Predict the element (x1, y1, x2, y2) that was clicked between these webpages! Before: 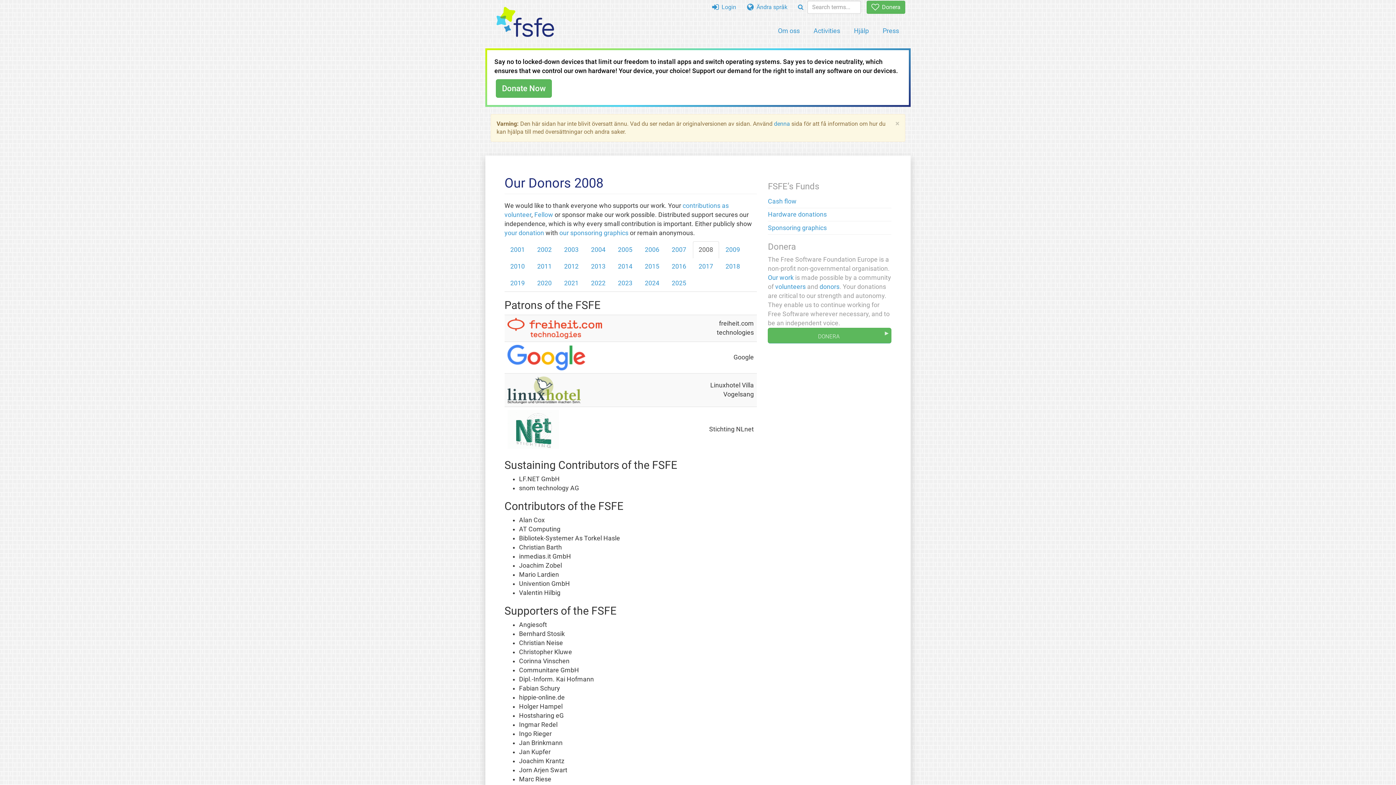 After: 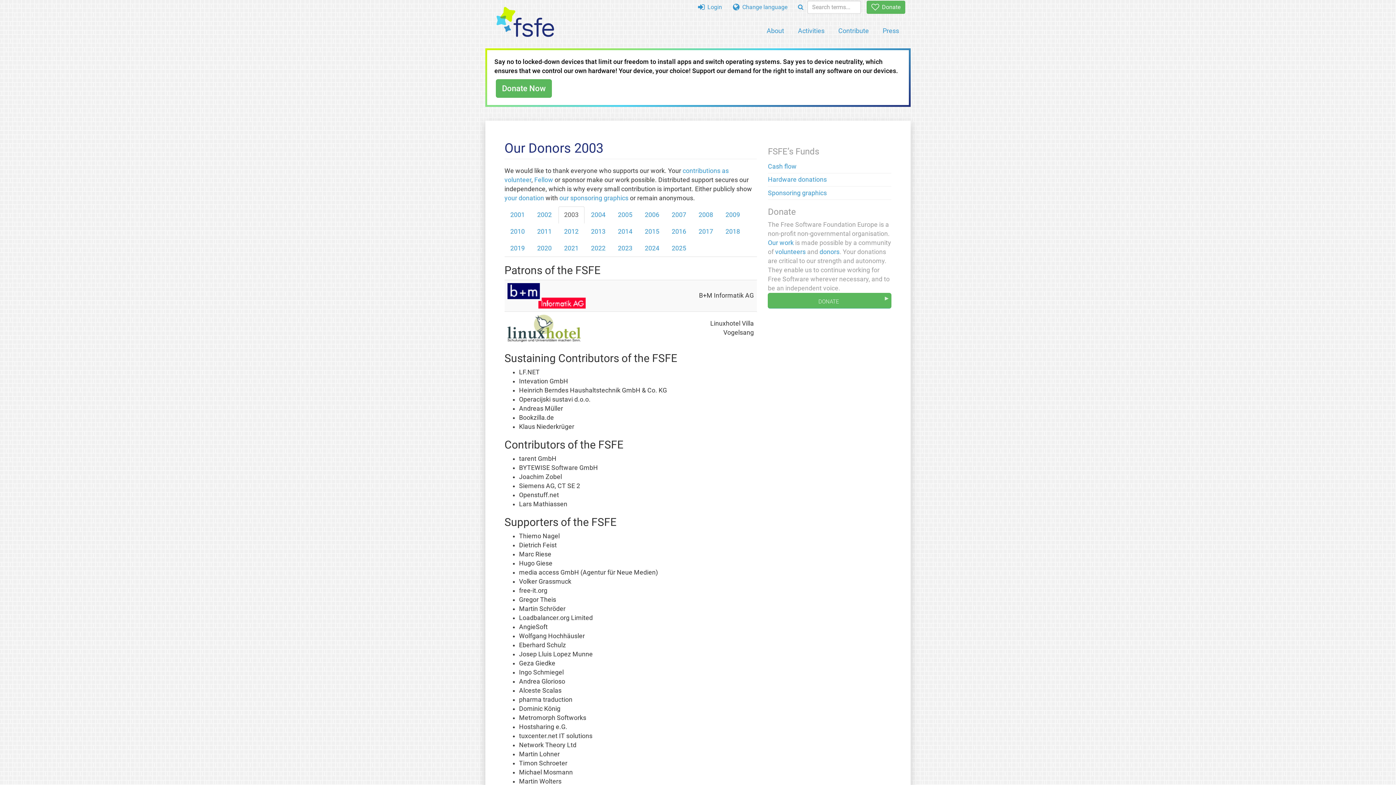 Action: label: 2003 bbox: (558, 241, 584, 258)